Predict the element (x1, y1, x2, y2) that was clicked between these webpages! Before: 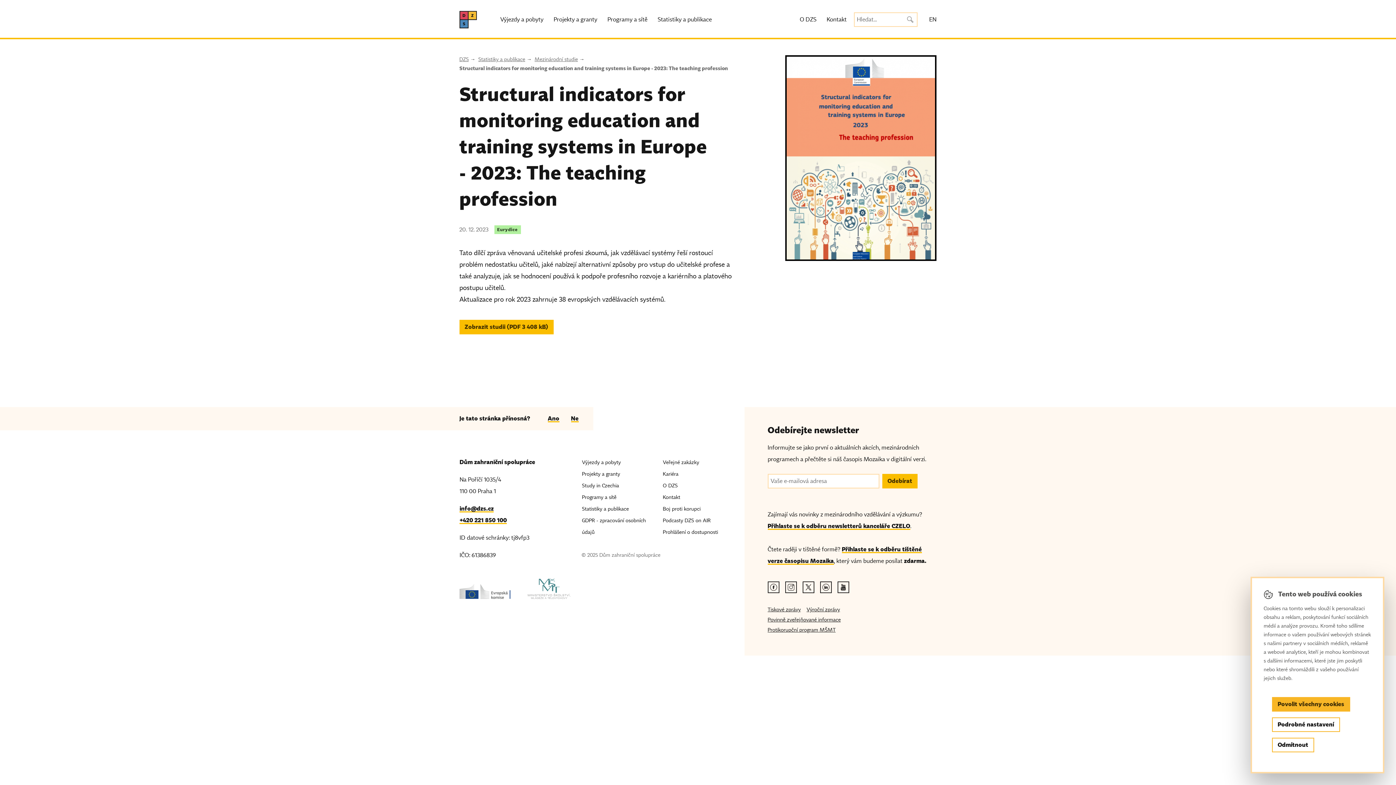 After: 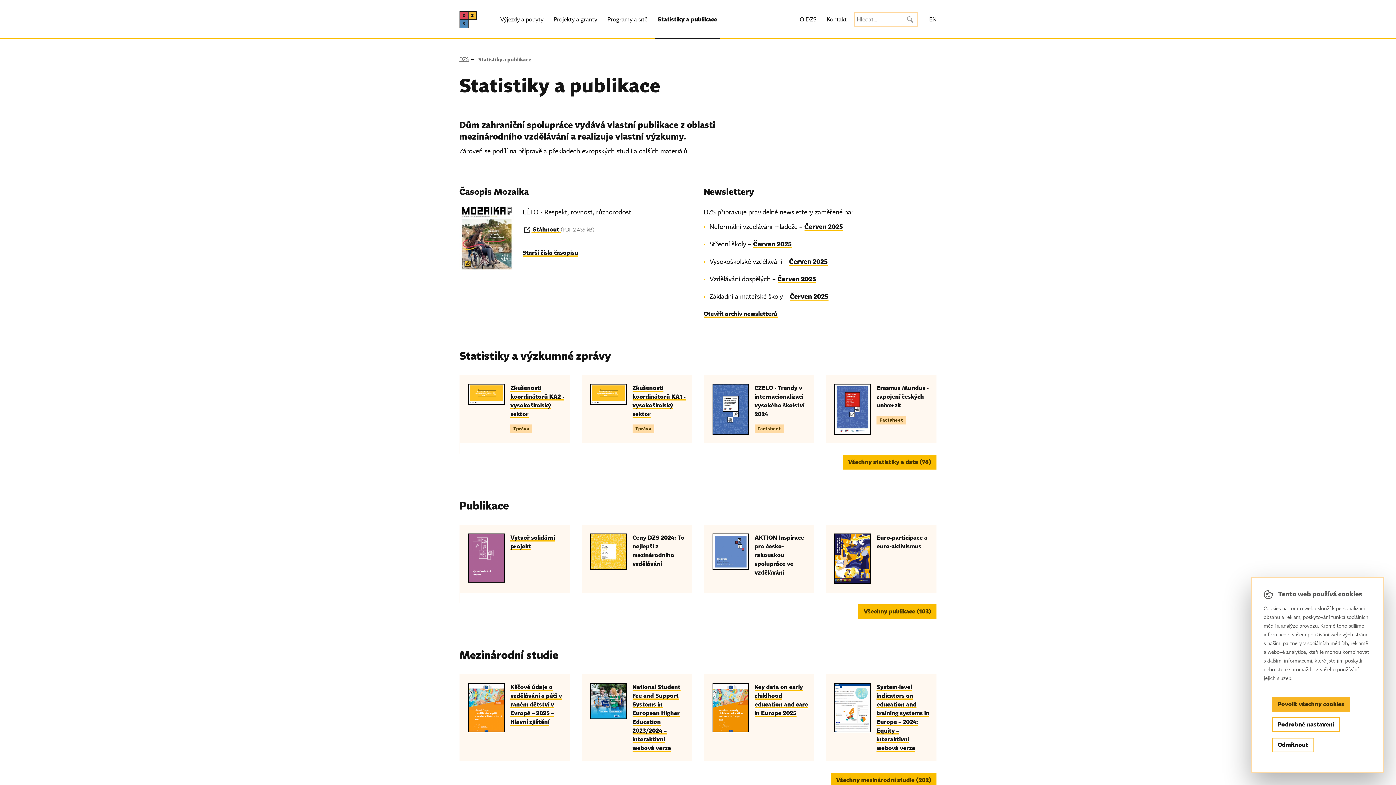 Action: label: Statistiky a publikace bbox: (582, 506, 628, 512)